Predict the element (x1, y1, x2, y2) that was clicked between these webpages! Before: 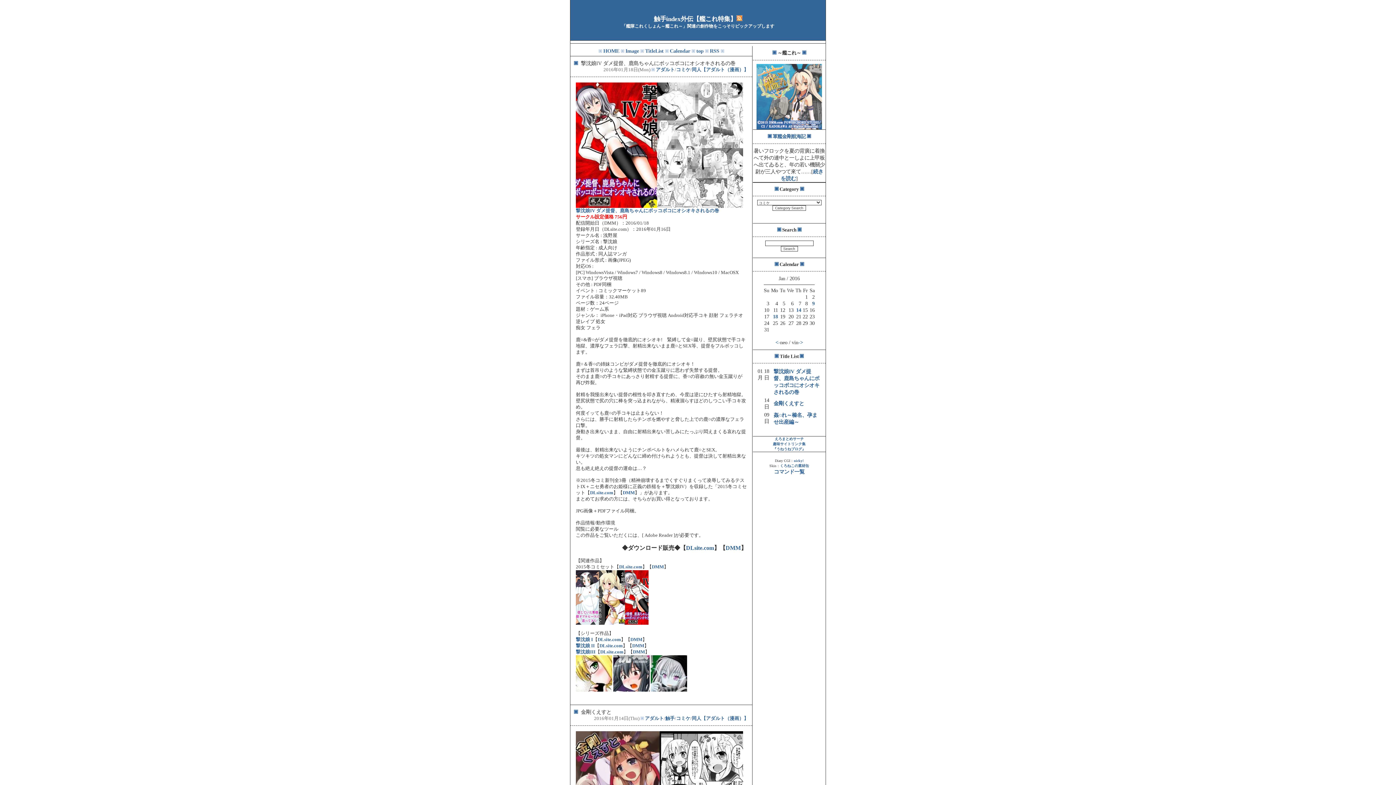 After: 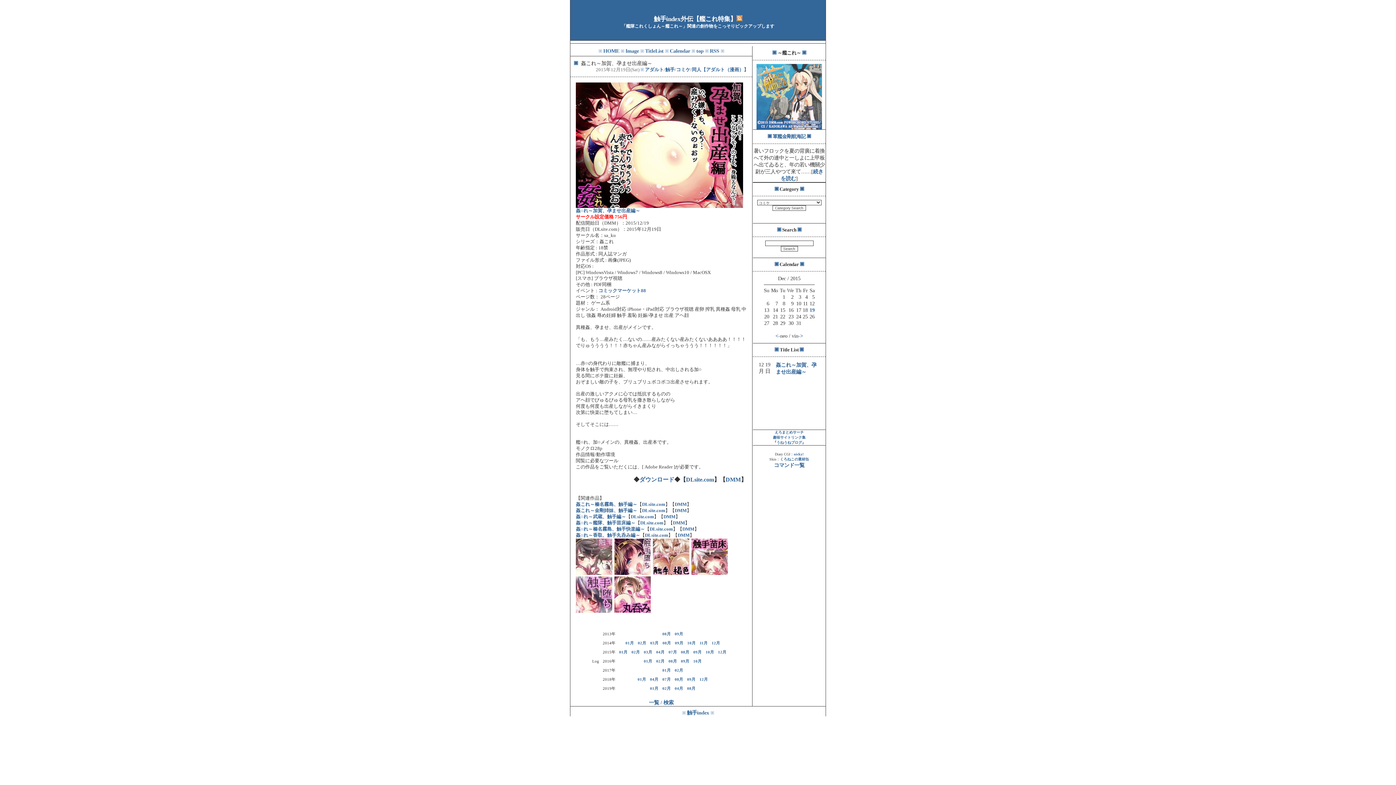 Action: bbox: (798, 339, 803, 345) label: ->